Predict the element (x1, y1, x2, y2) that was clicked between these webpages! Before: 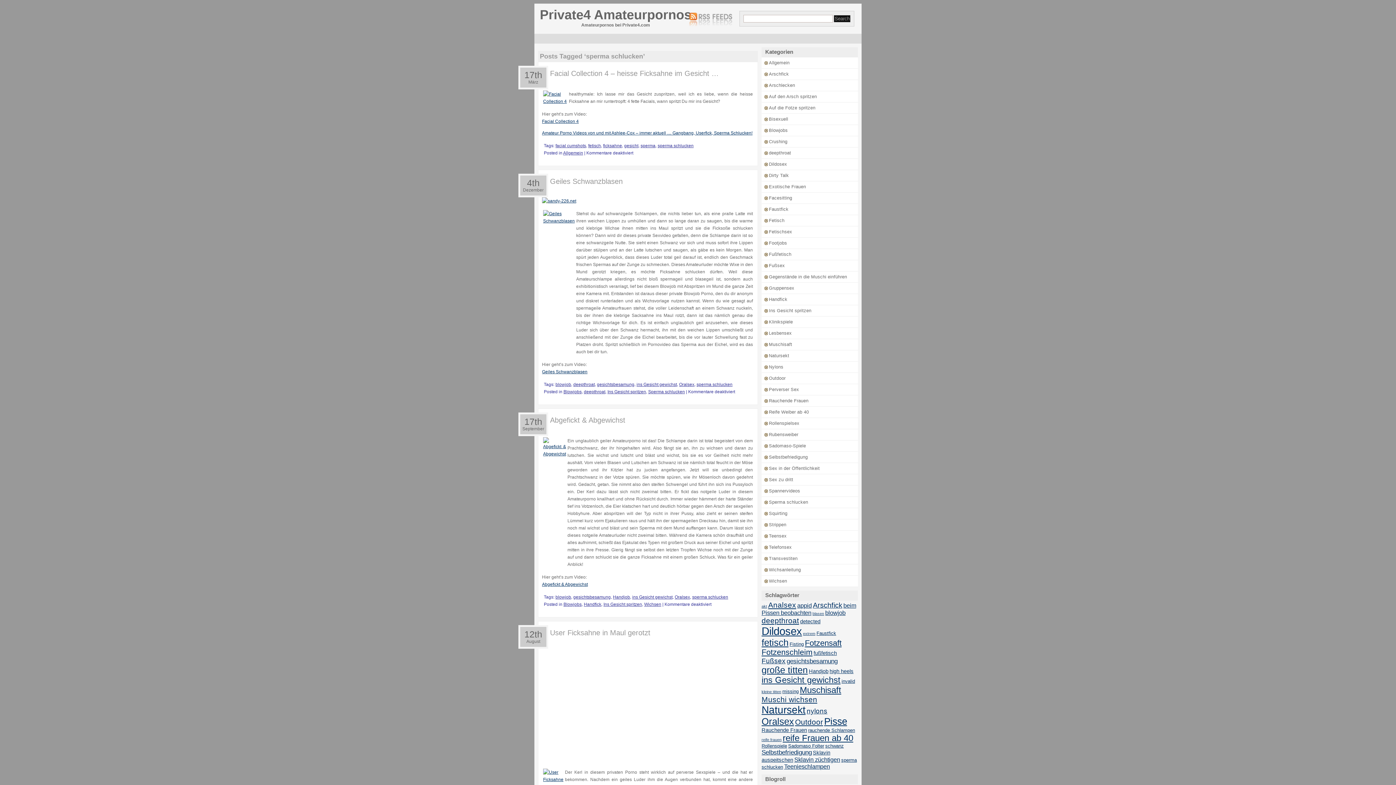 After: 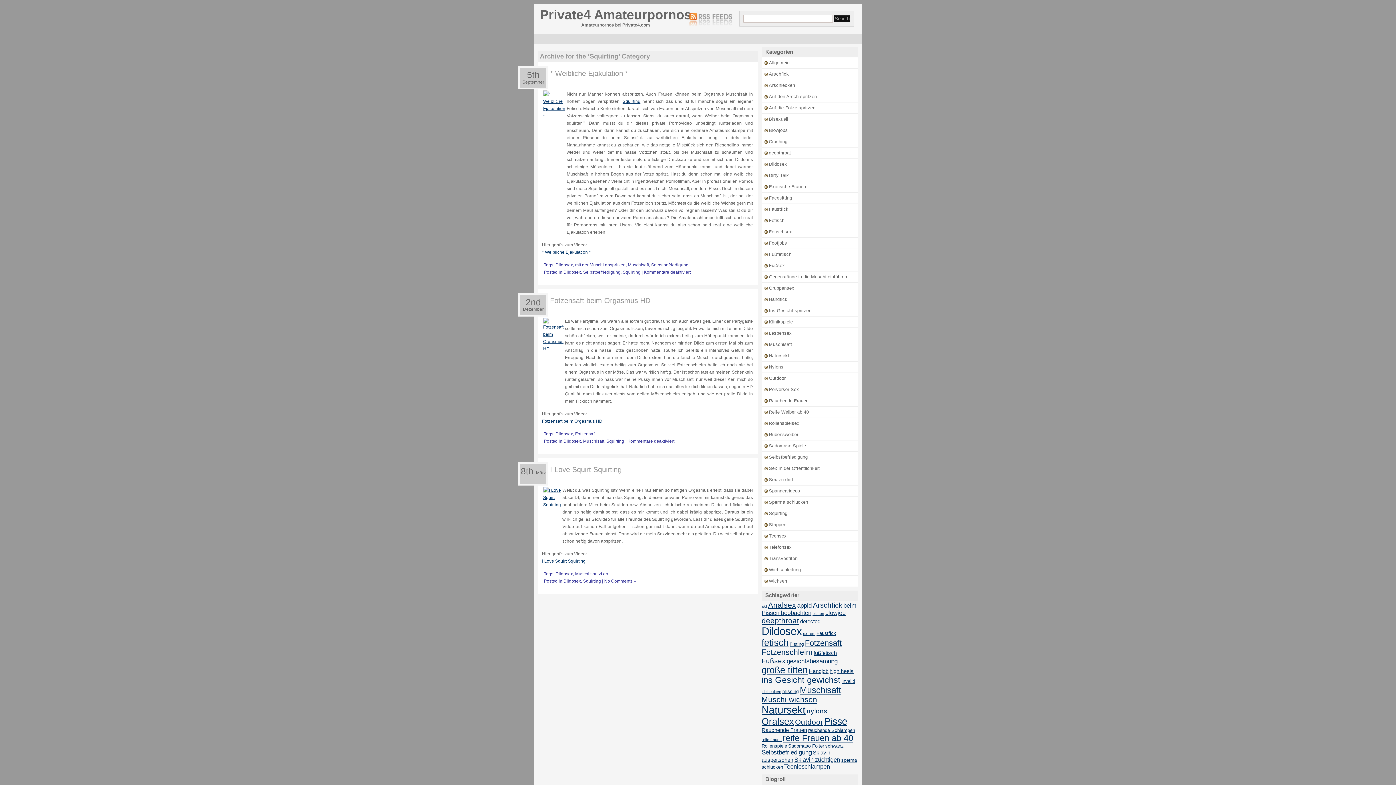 Action: bbox: (761, 511, 787, 516) label: Squirting